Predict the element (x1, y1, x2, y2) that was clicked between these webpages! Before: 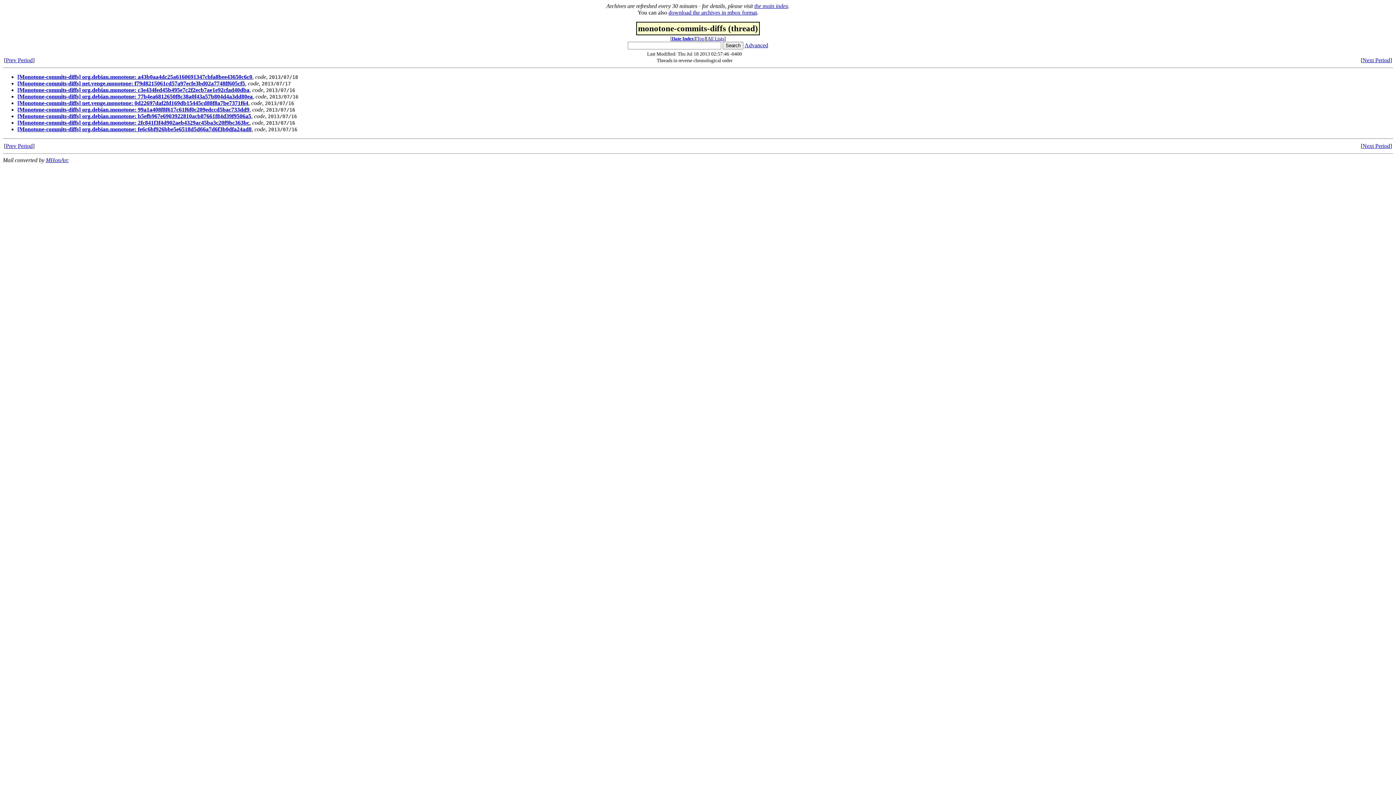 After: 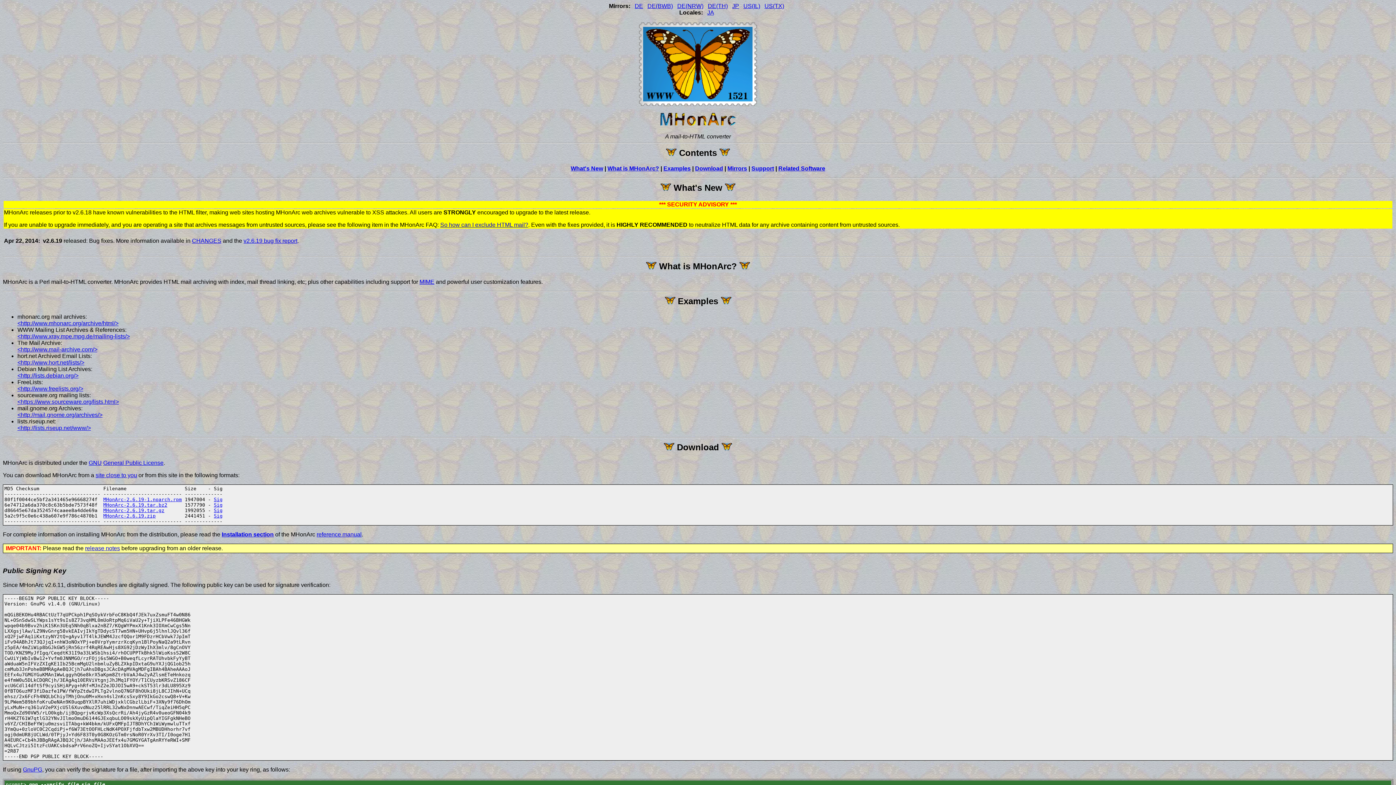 Action: label: MHonArc bbox: (45, 157, 68, 163)